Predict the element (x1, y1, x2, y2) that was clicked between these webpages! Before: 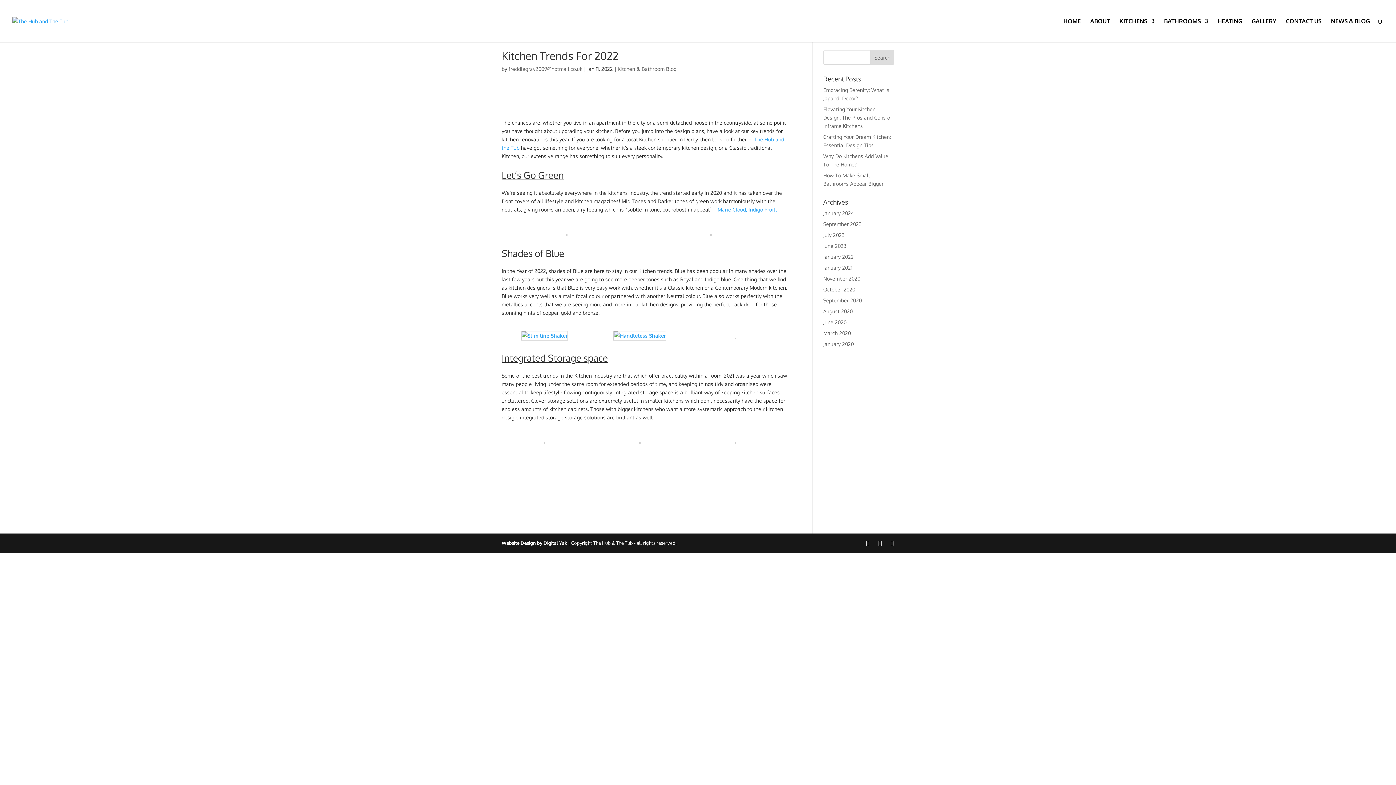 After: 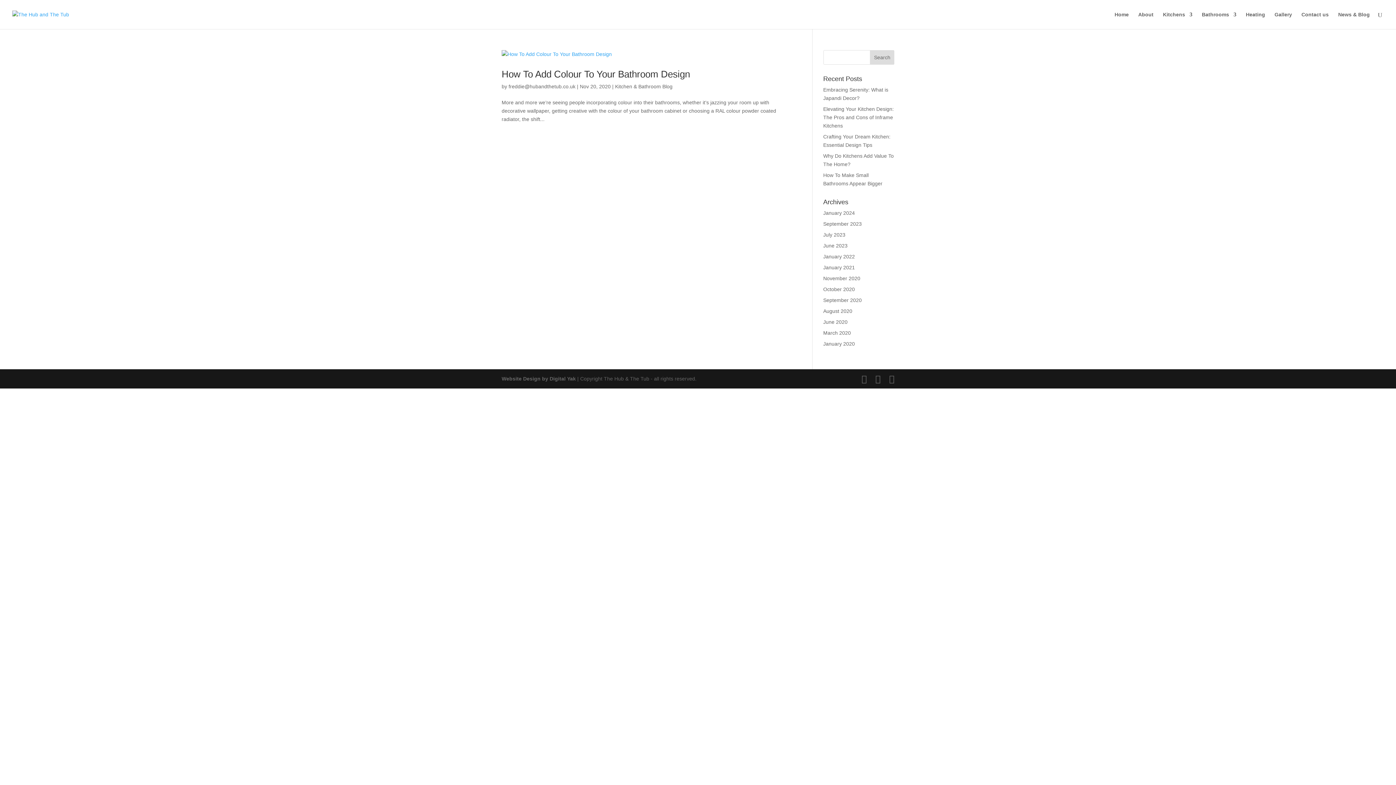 Action: bbox: (823, 275, 860, 281) label: November 2020